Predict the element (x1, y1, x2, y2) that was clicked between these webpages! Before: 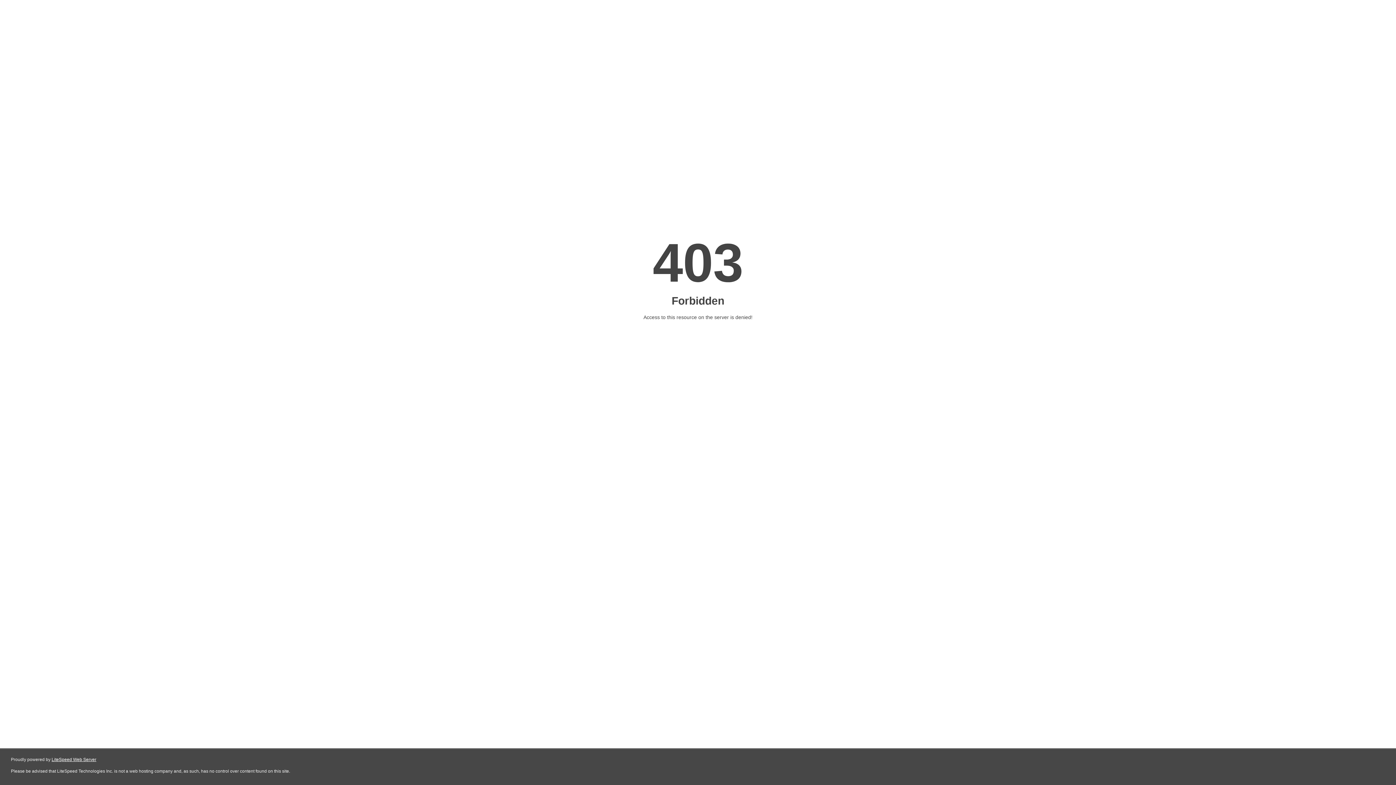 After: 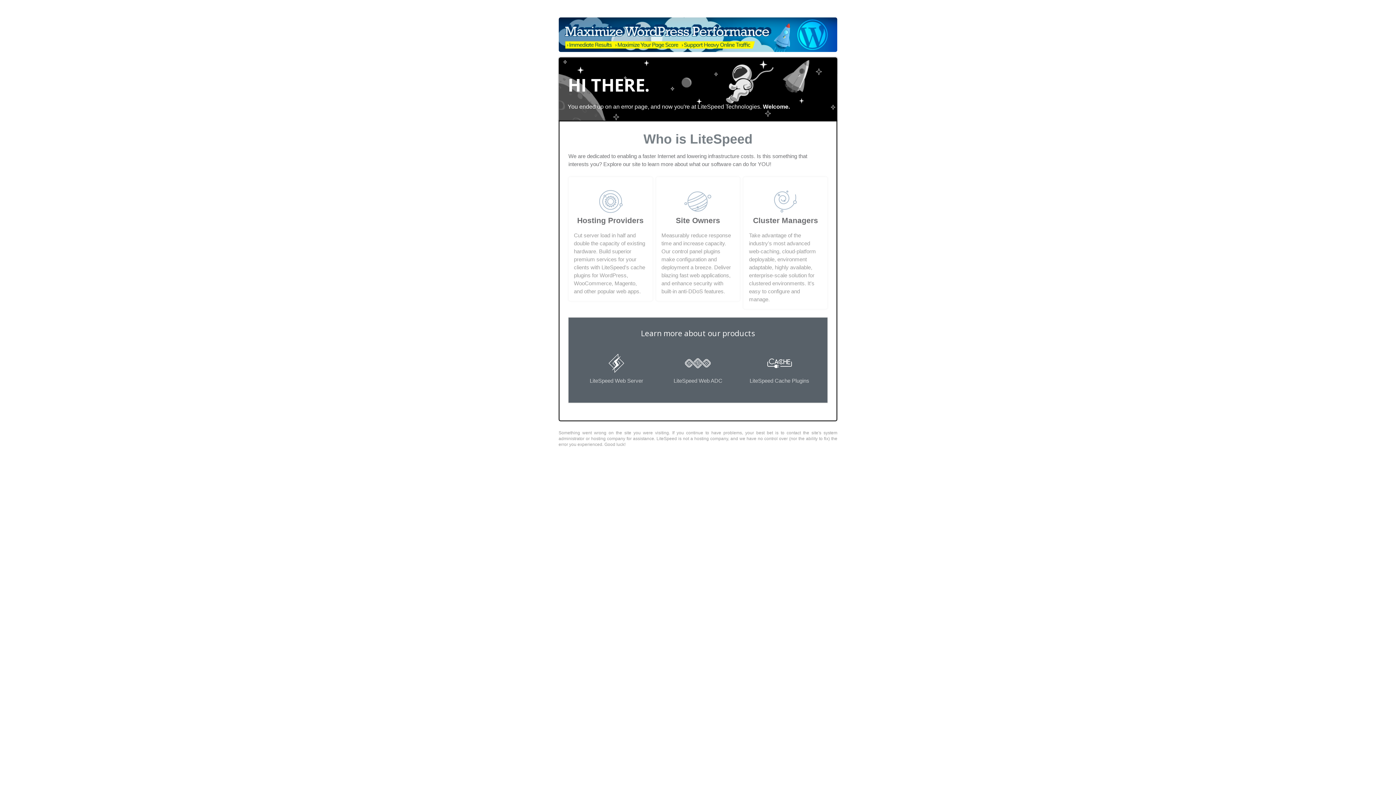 Action: bbox: (51, 757, 96, 762) label: LiteSpeed Web Server